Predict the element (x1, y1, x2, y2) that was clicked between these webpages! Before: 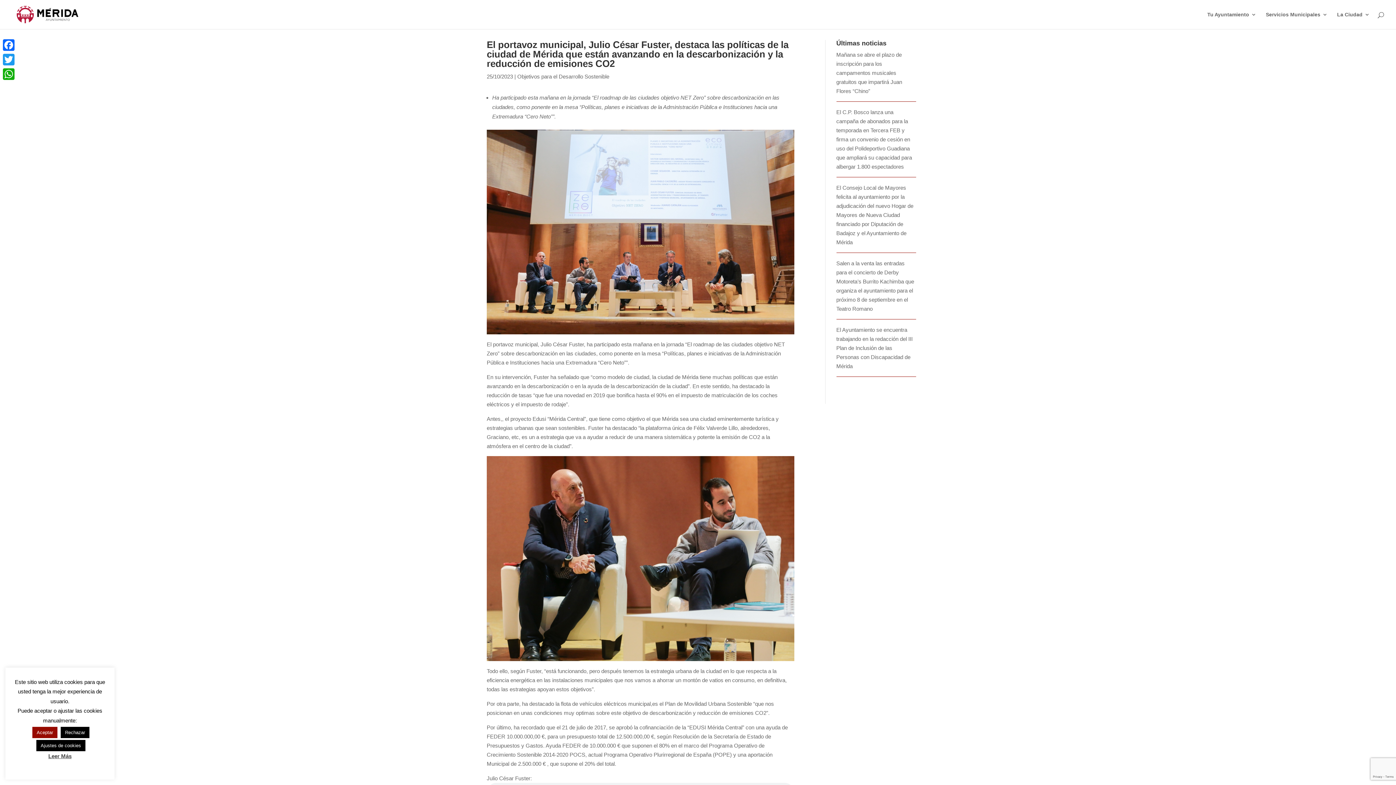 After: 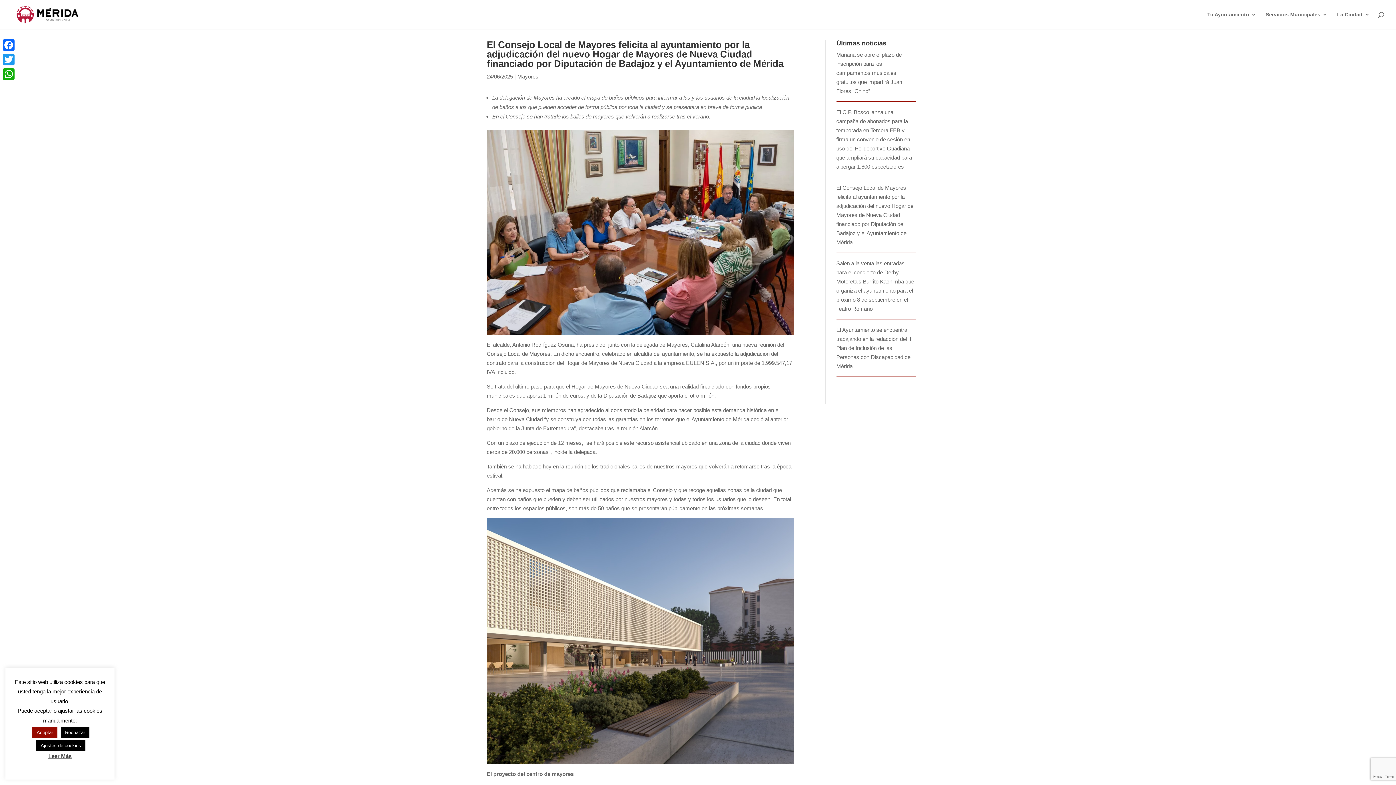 Action: bbox: (836, 184, 913, 245) label: El Consejo Local de Mayores felicita al ayuntamiento por la adjudicación del nuevo Hogar de Mayores de Nueva Ciudad financiado por Diputación de Badajoz y el Ayuntamiento de Mérida